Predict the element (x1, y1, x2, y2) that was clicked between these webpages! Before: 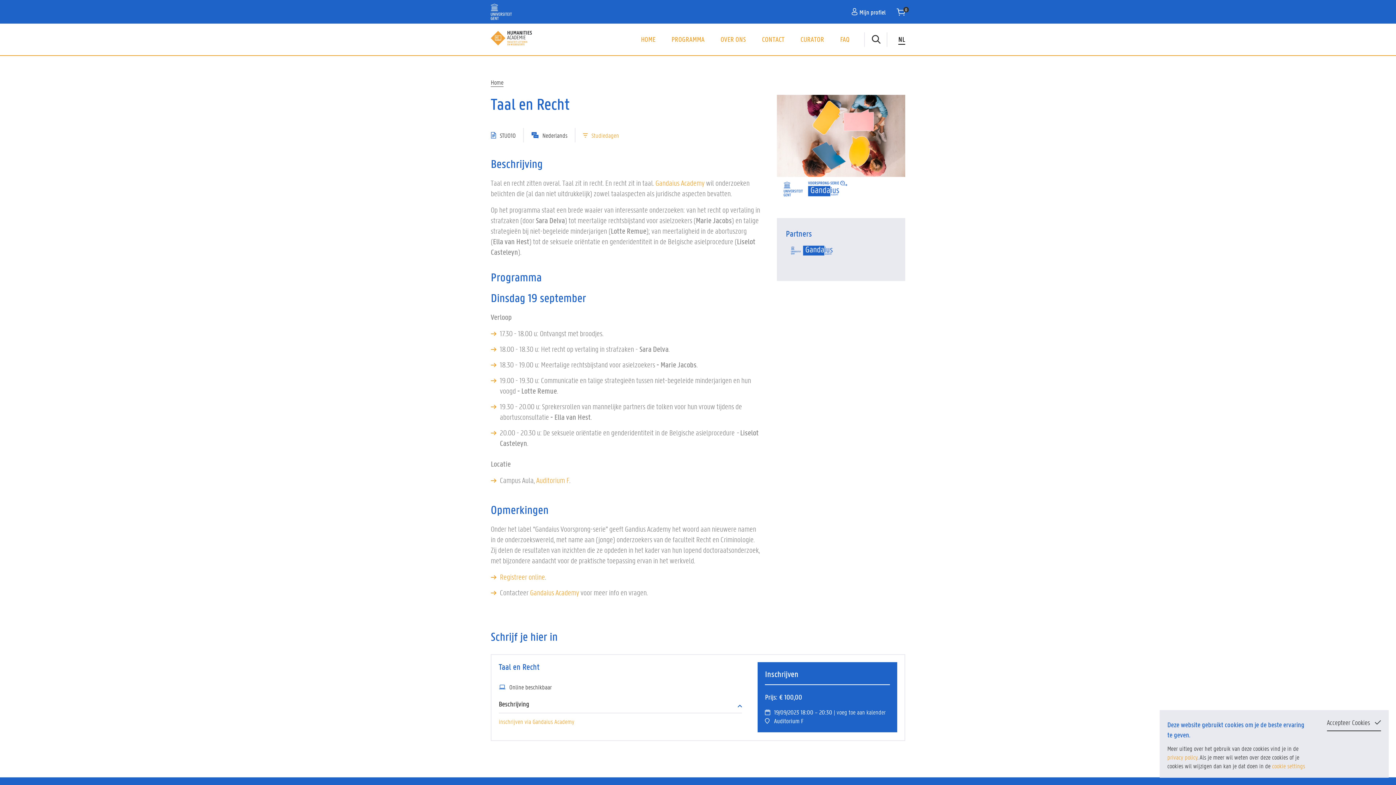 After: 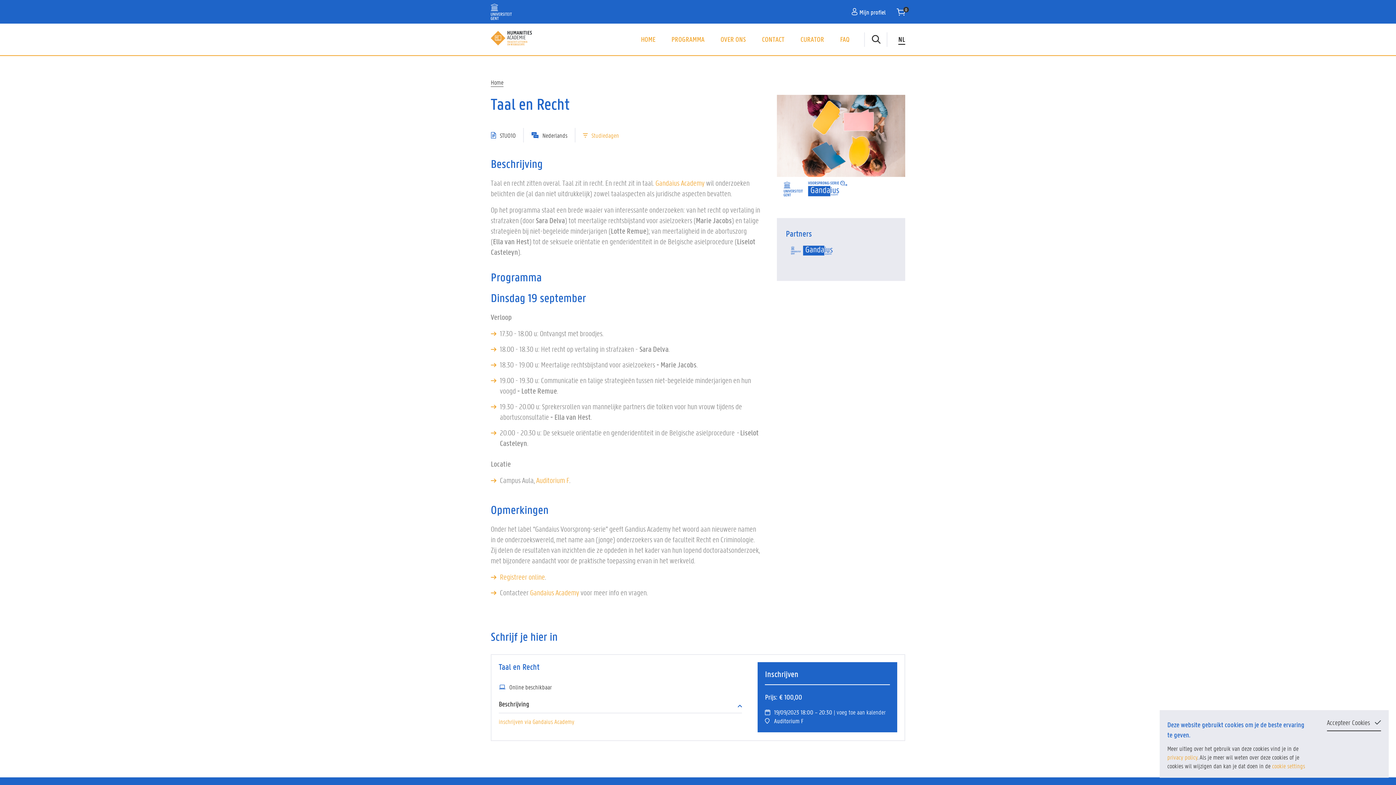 Action: bbox: (789, 245, 835, 255)